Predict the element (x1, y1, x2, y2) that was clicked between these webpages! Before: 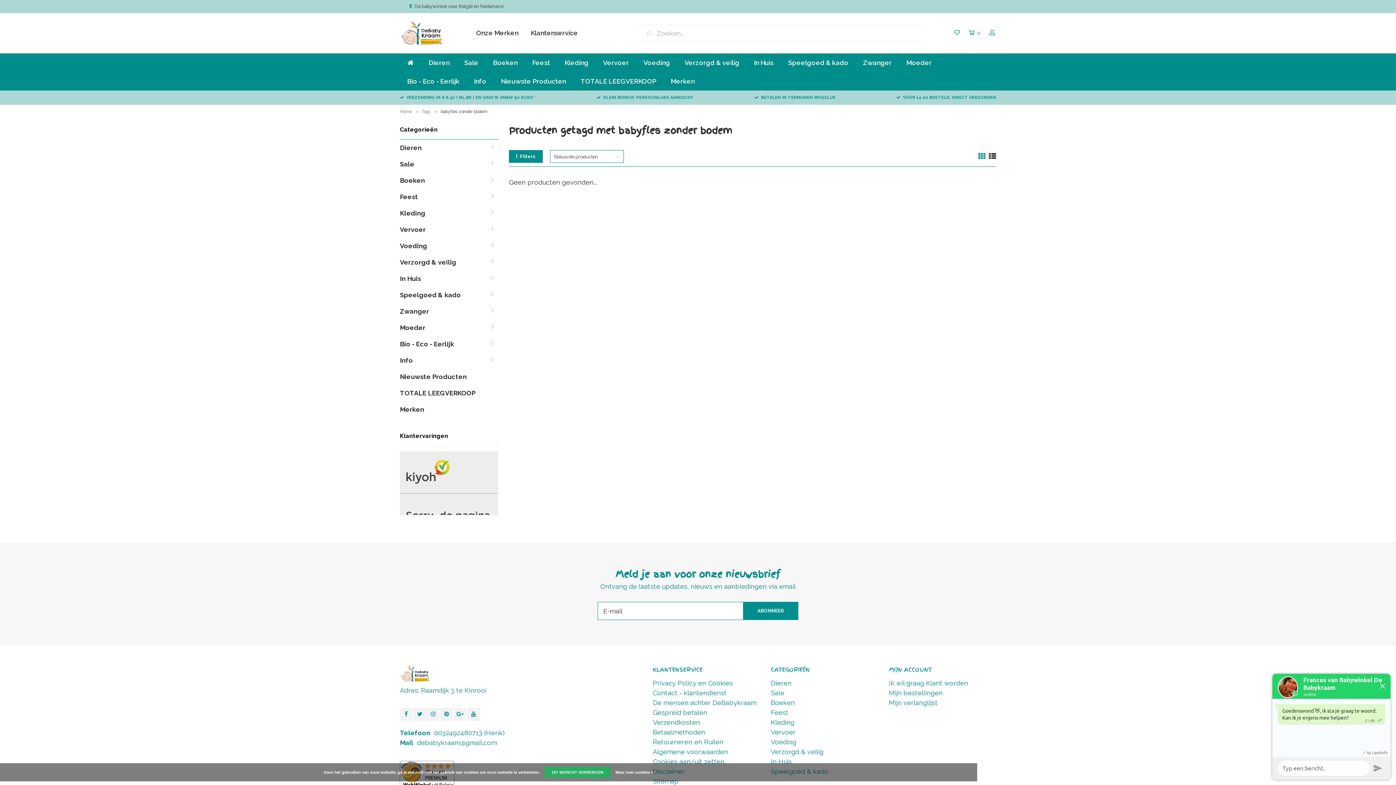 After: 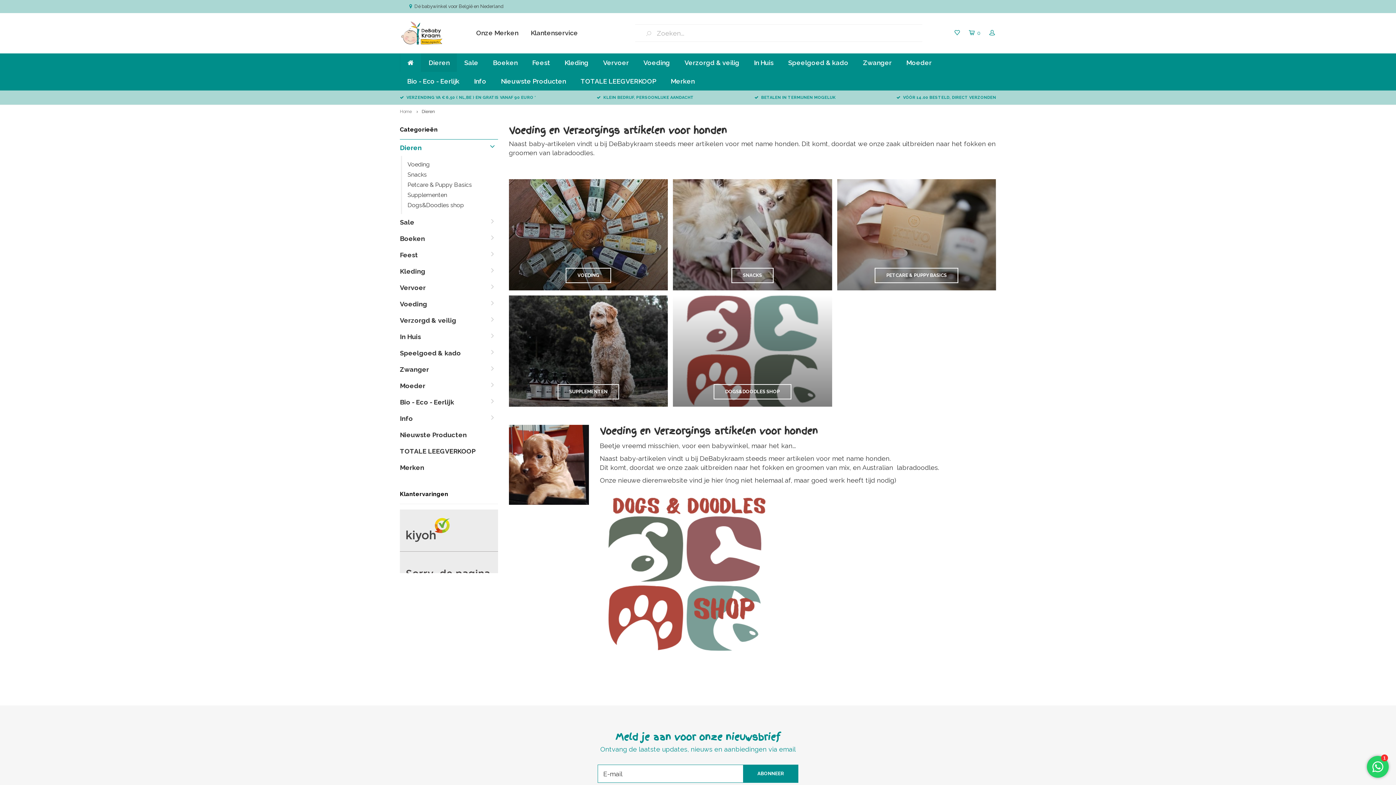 Action: bbox: (771, 679, 791, 687) label: Dieren